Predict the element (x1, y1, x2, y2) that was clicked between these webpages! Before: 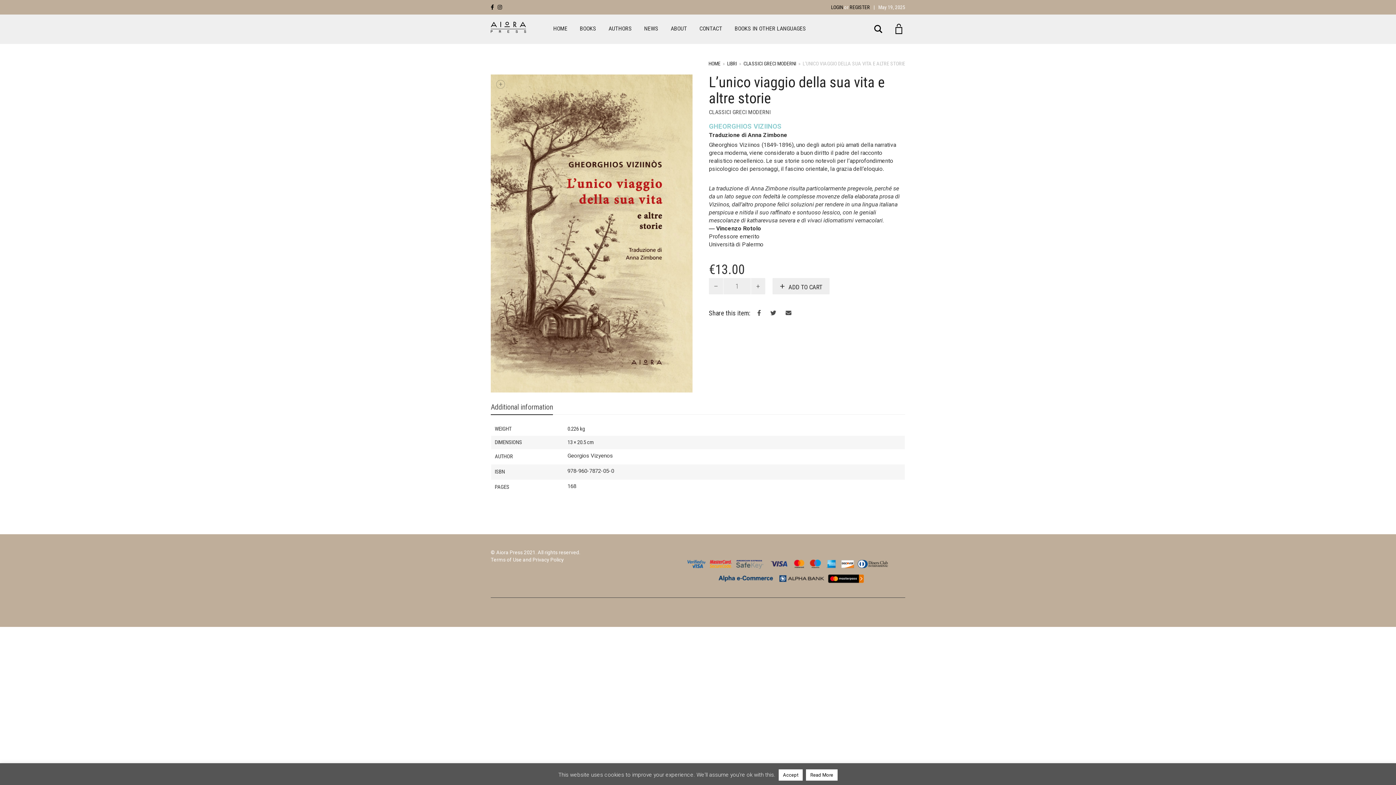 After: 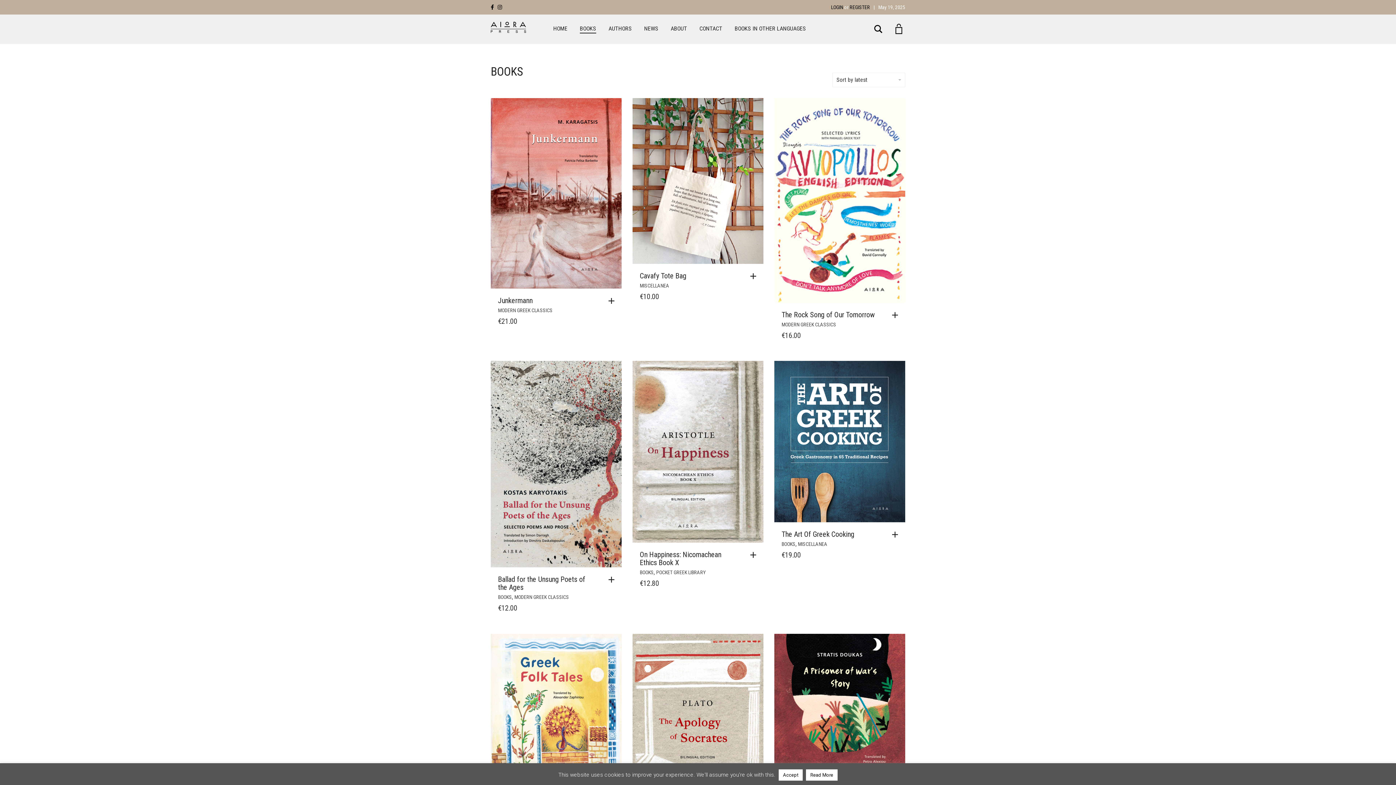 Action: bbox: (574, 15, 601, 42) label: BOOKS